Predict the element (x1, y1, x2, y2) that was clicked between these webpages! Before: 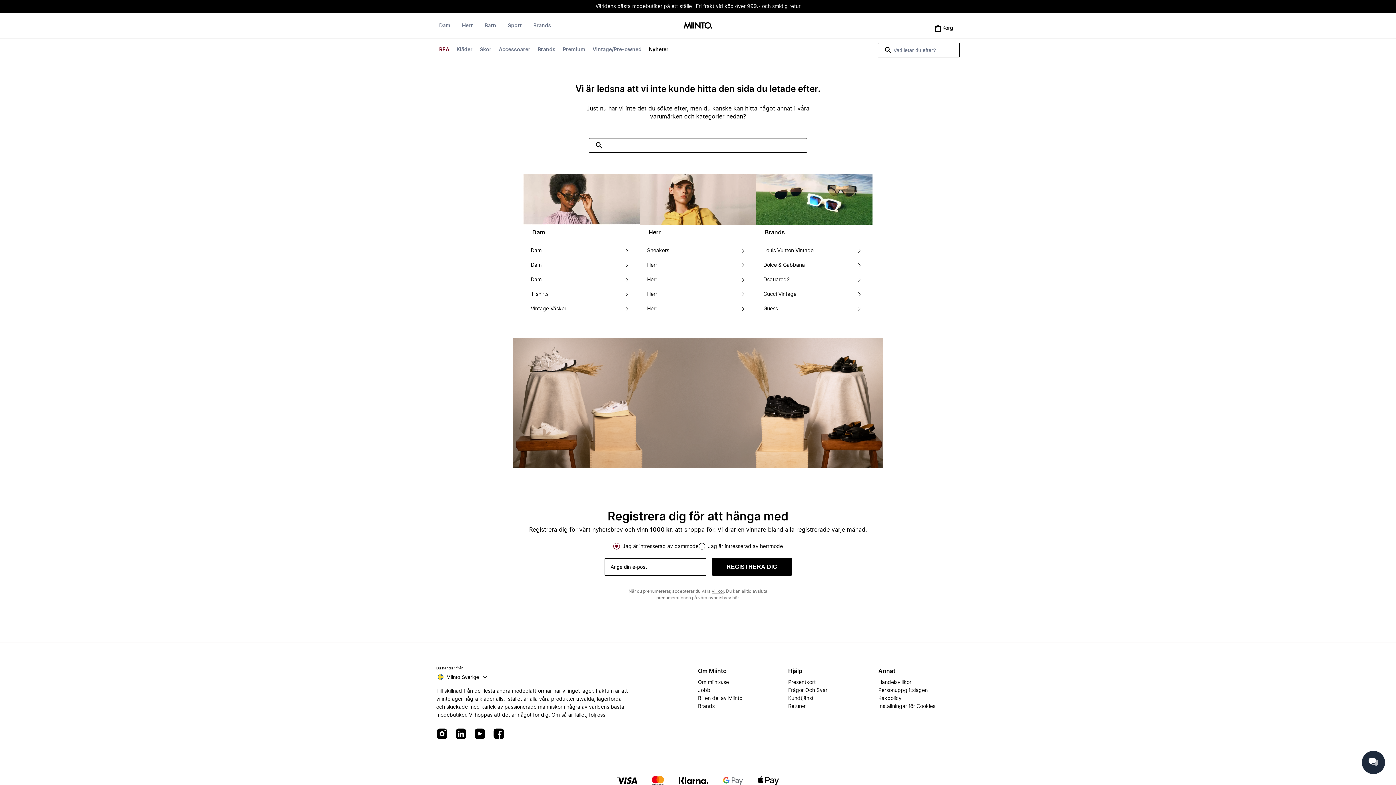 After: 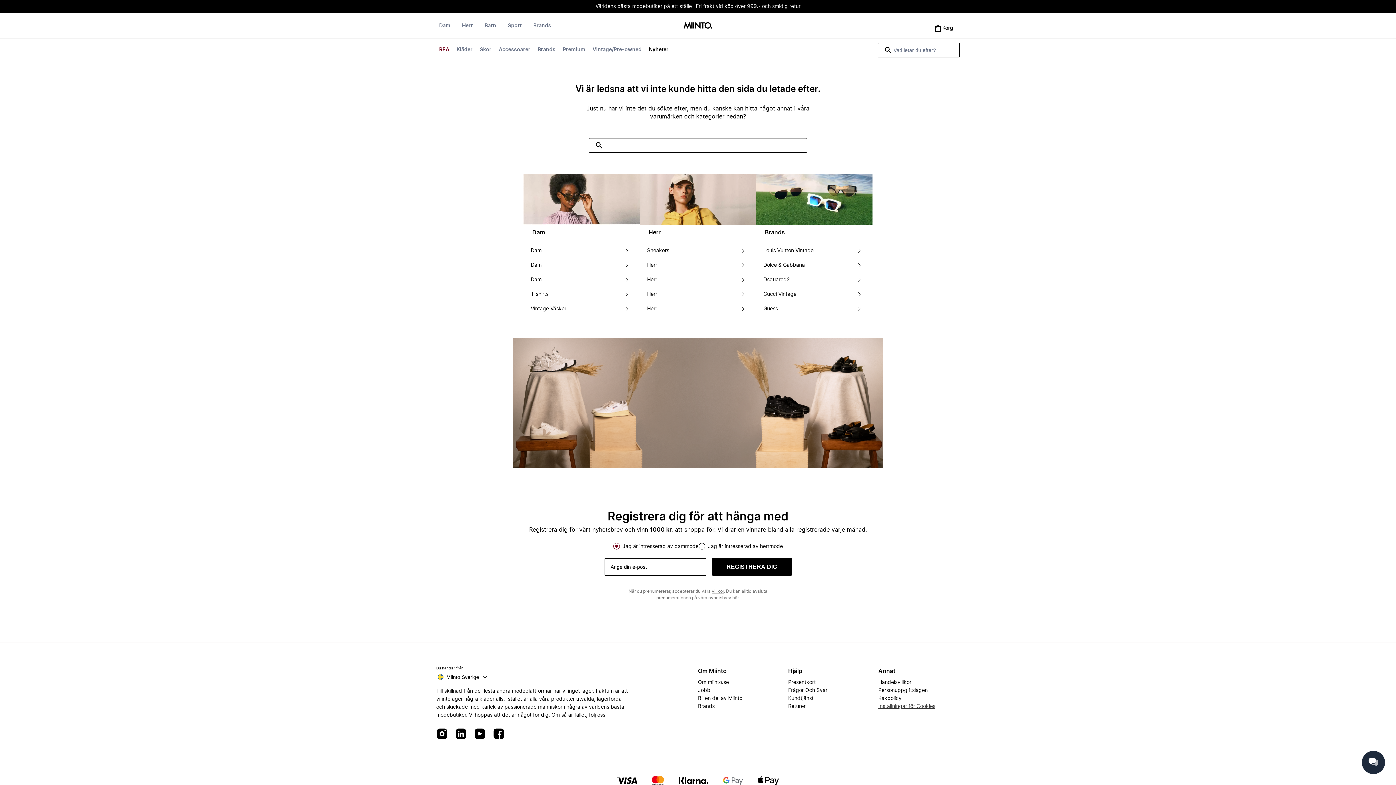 Action: label: Inställningar för Cookies bbox: (878, 702, 935, 710)